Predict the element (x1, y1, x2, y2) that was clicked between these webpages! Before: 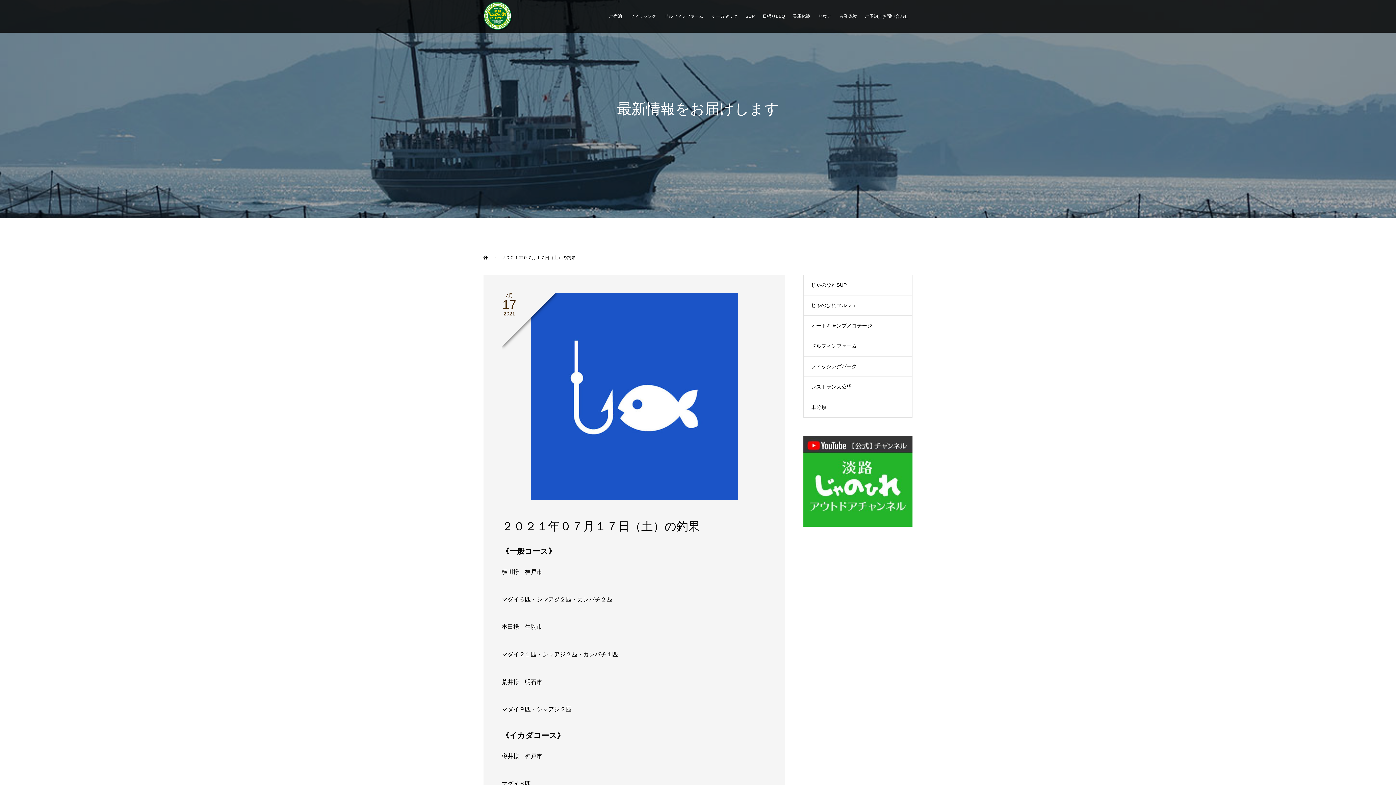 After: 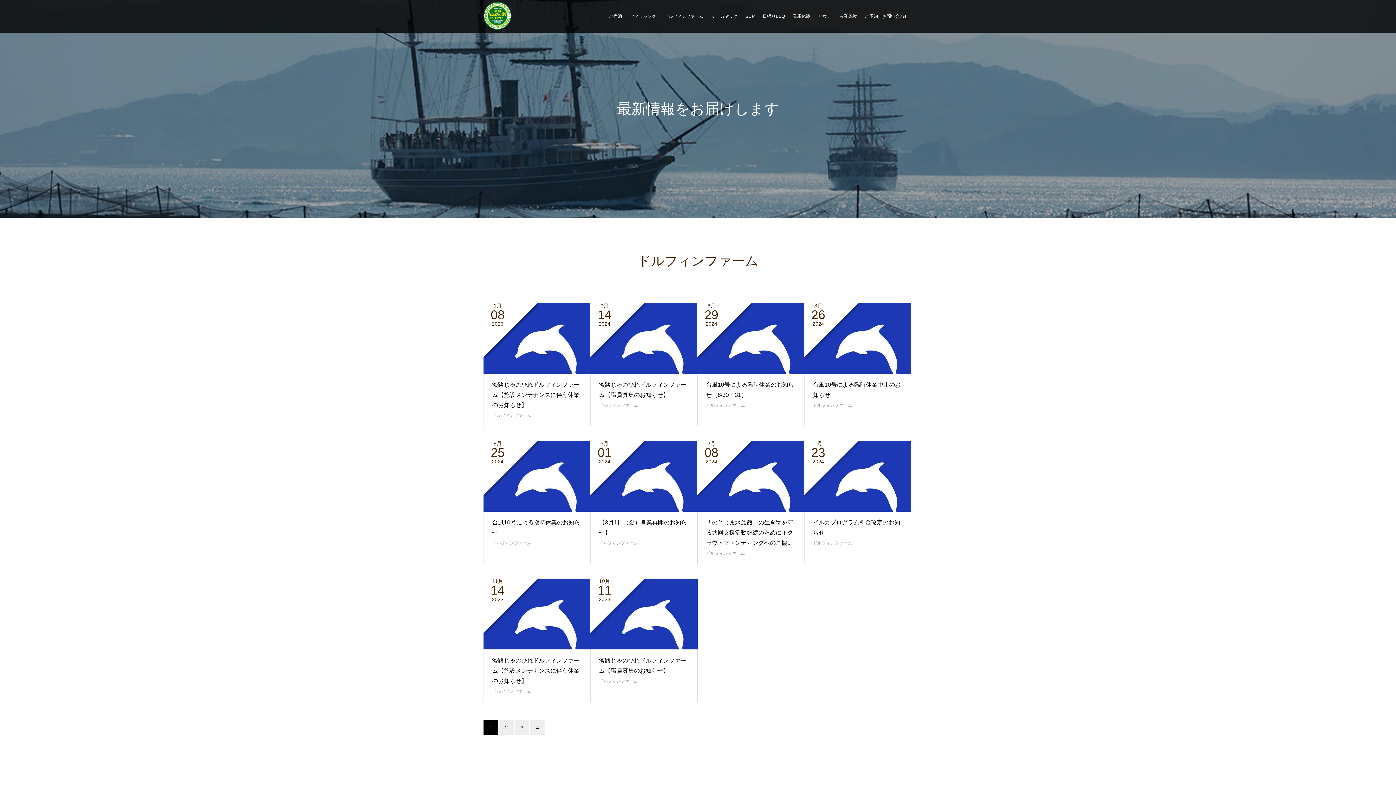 Action: label: ドルフィンファーム bbox: (804, 336, 912, 356)